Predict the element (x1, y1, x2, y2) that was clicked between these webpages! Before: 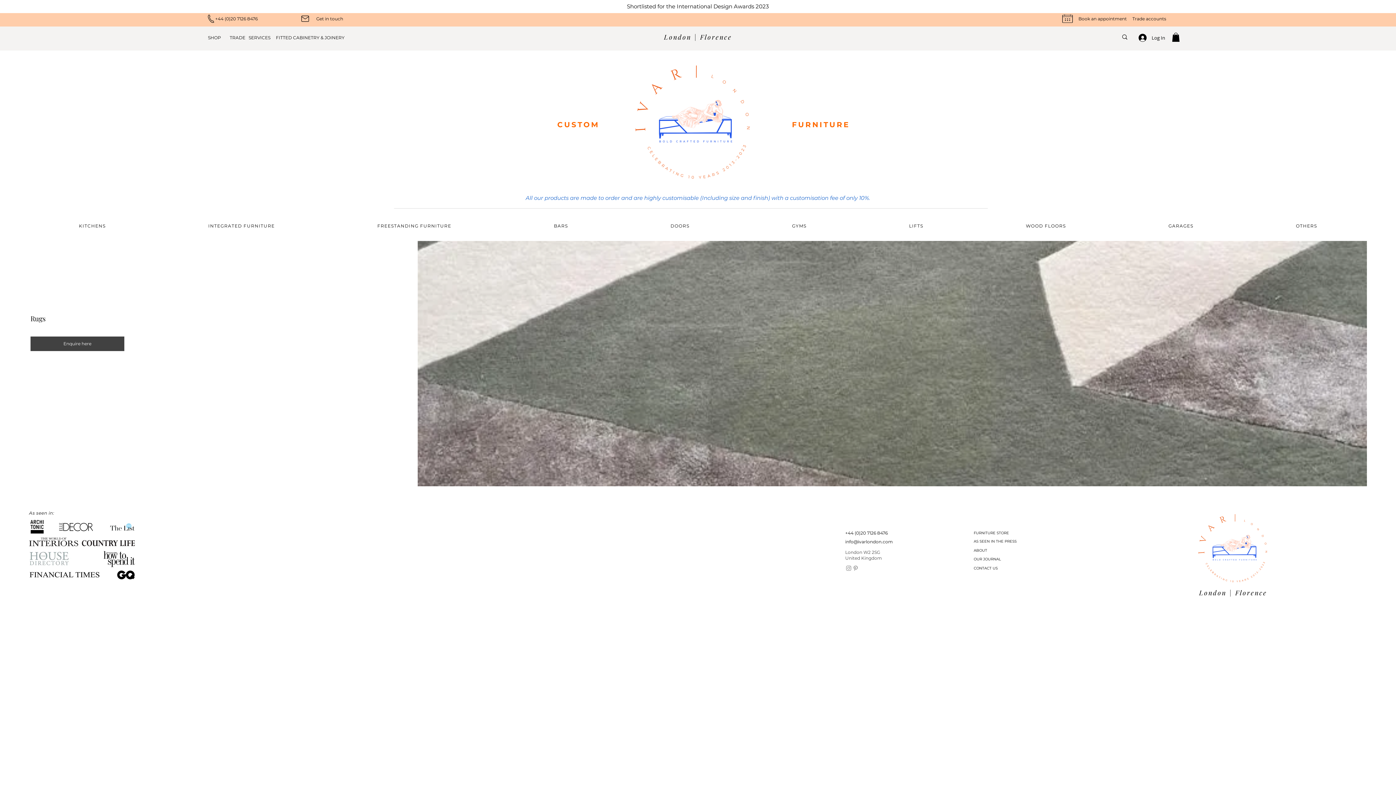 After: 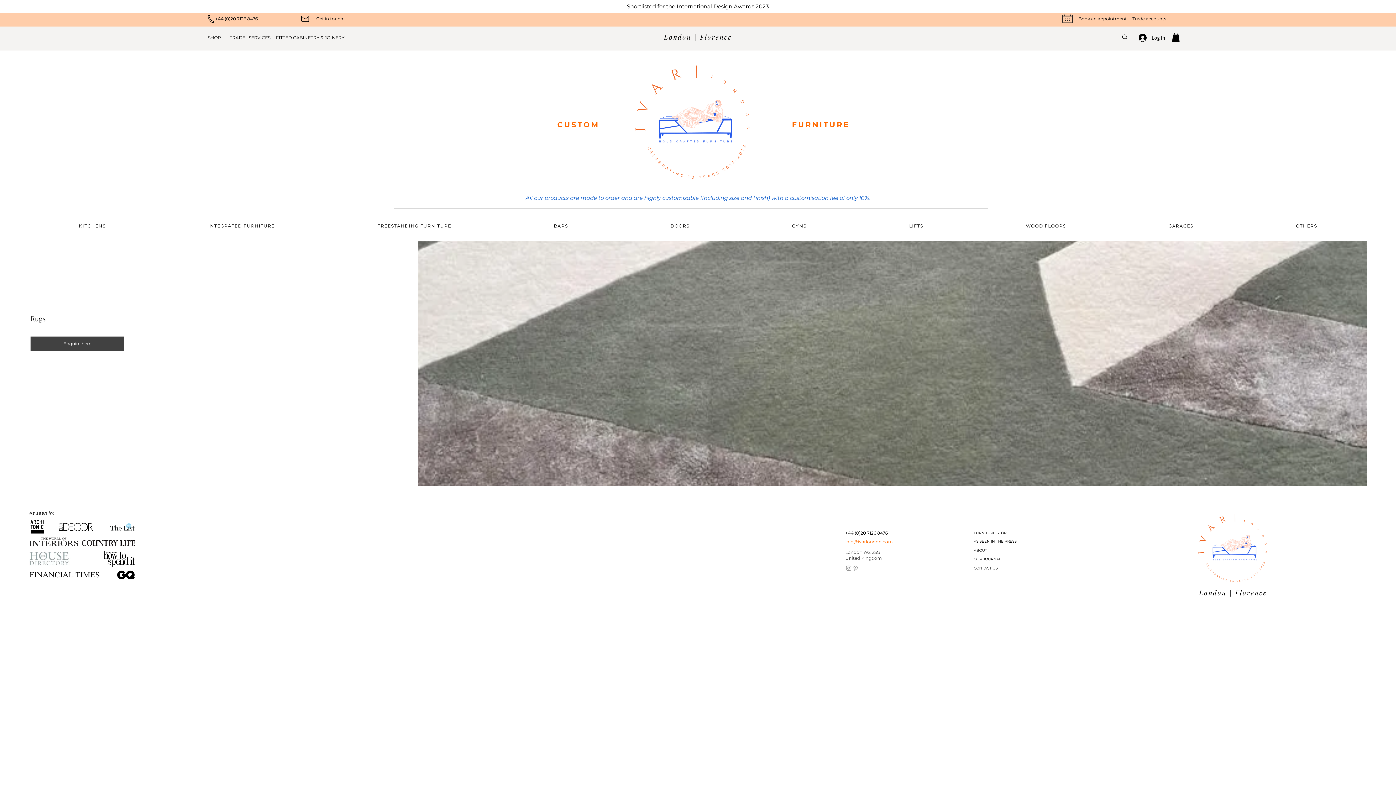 Action: label: info@ivarlondon.com bbox: (845, 537, 893, 546)